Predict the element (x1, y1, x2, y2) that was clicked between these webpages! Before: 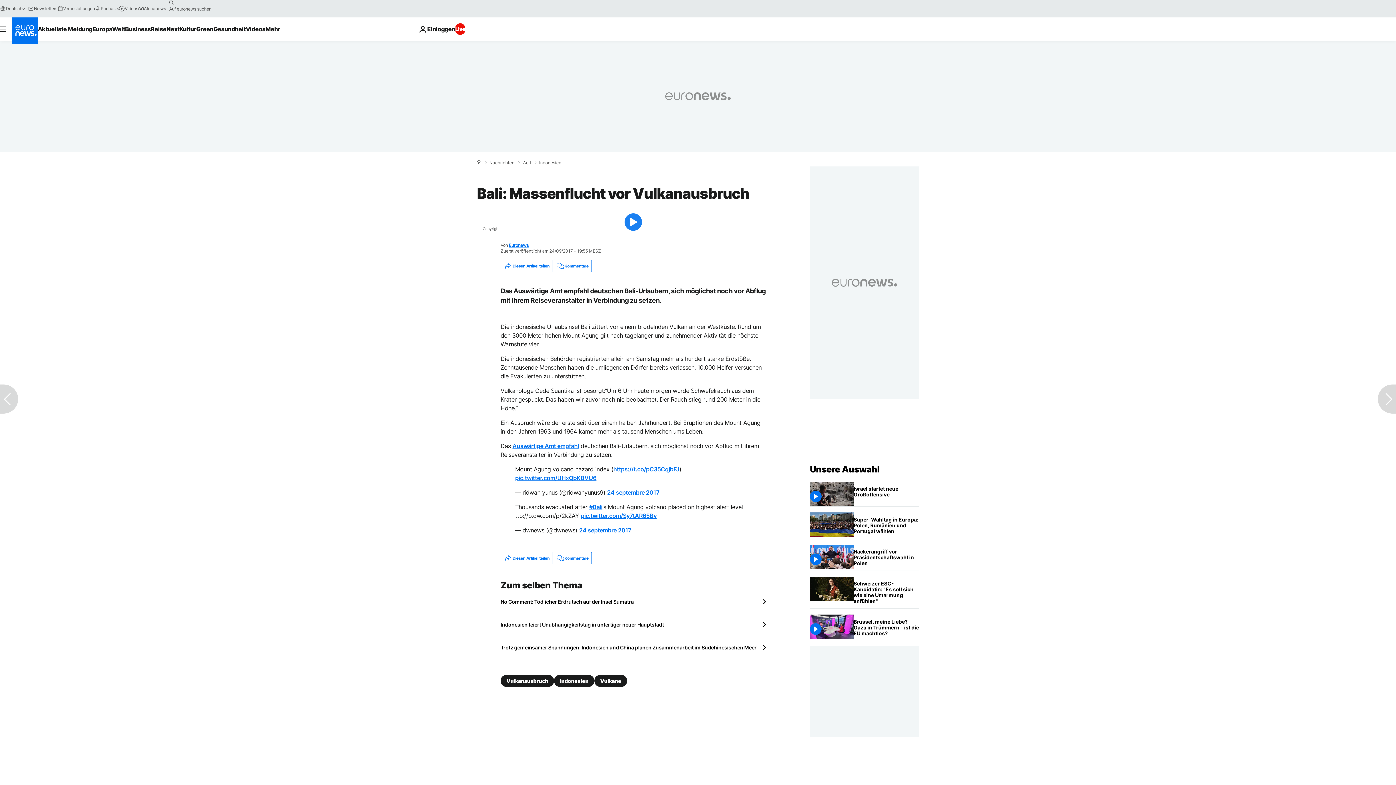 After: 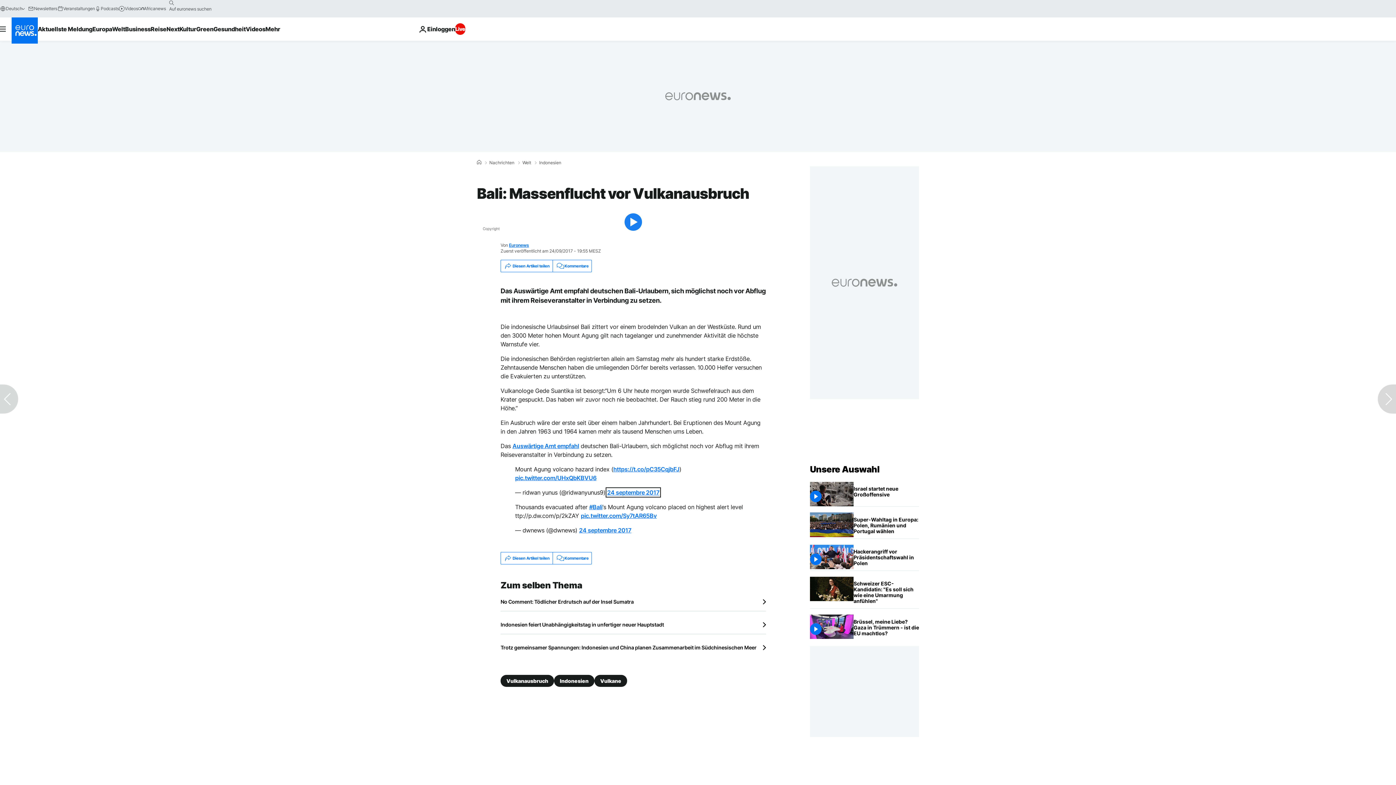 Action: label: 24 septembre 2017 bbox: (607, 489, 659, 496)